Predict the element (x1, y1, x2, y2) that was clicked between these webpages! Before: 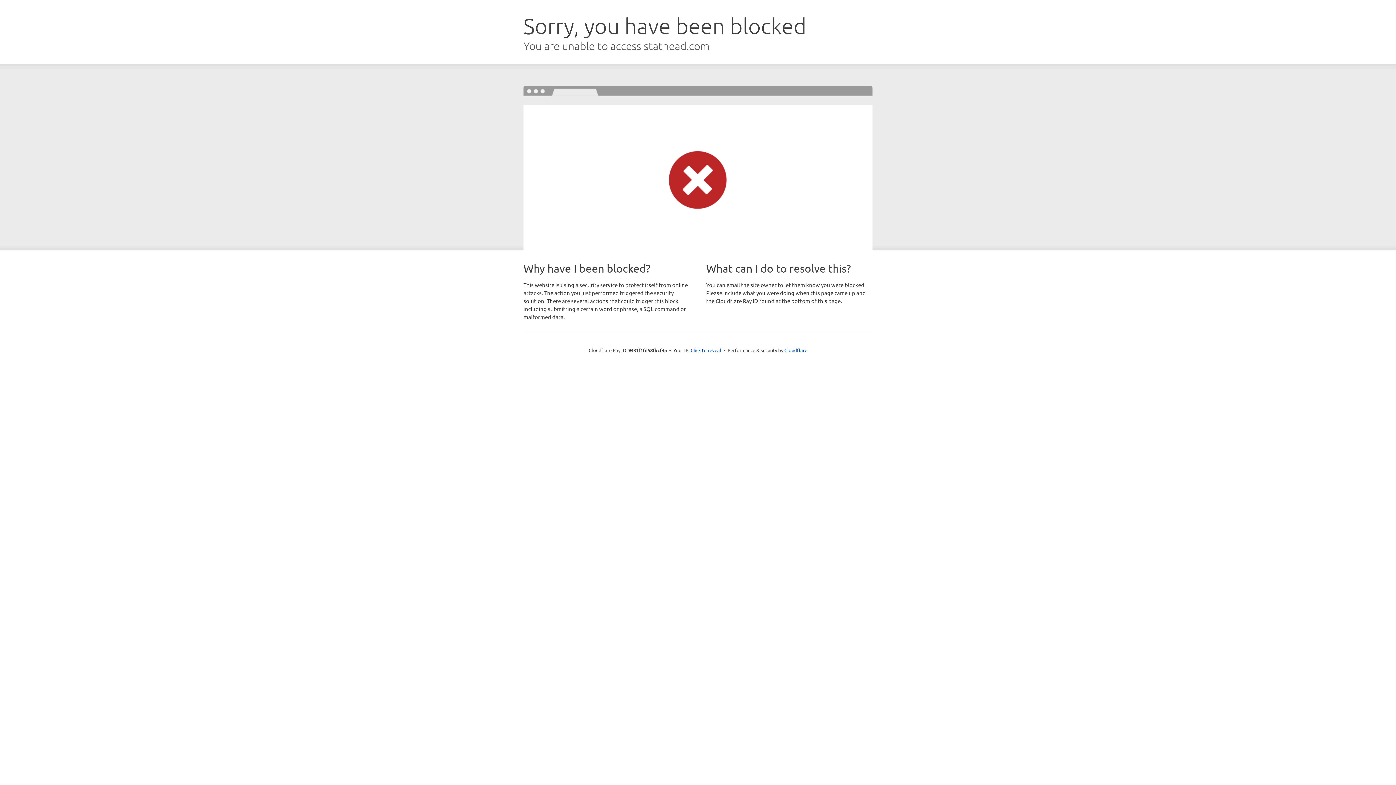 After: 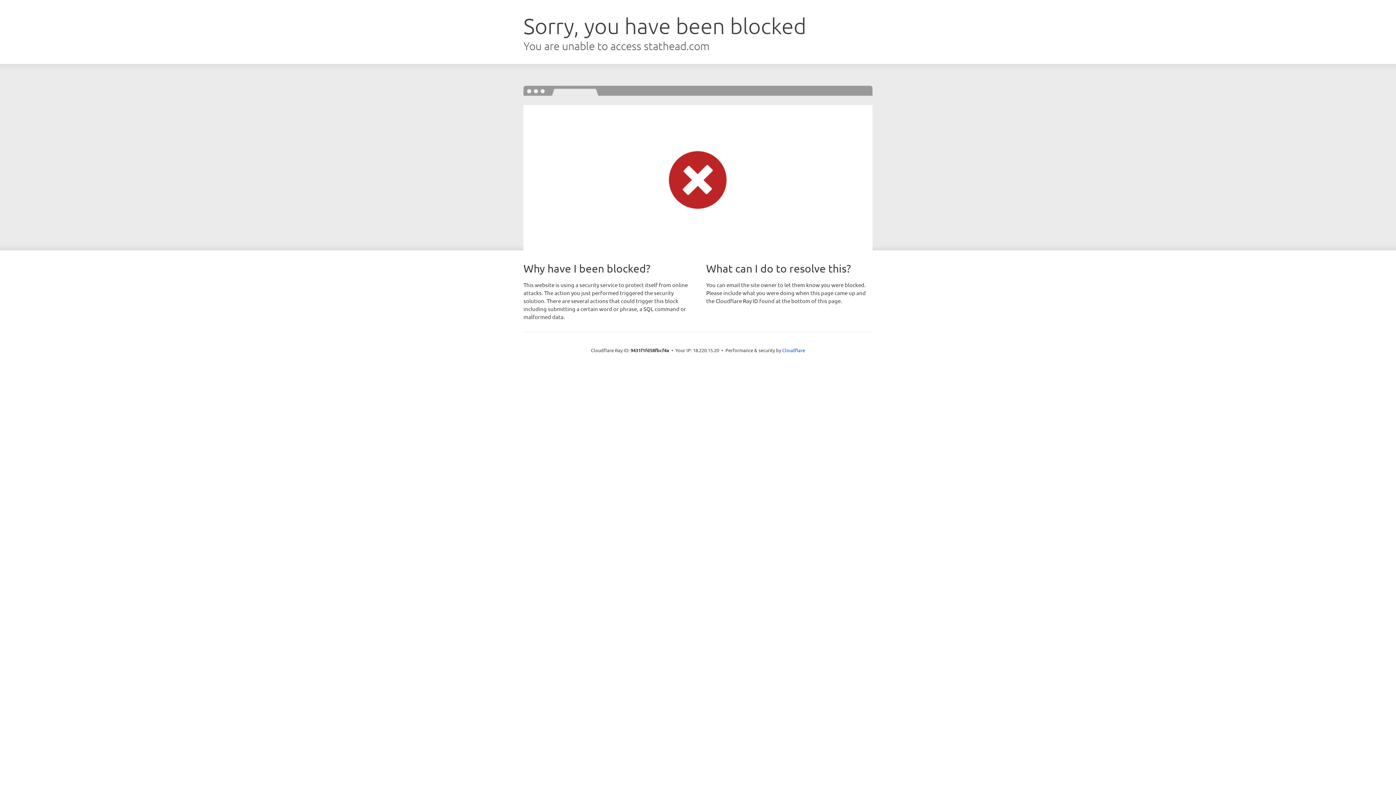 Action: label: Click to reveal bbox: (690, 346, 721, 353)